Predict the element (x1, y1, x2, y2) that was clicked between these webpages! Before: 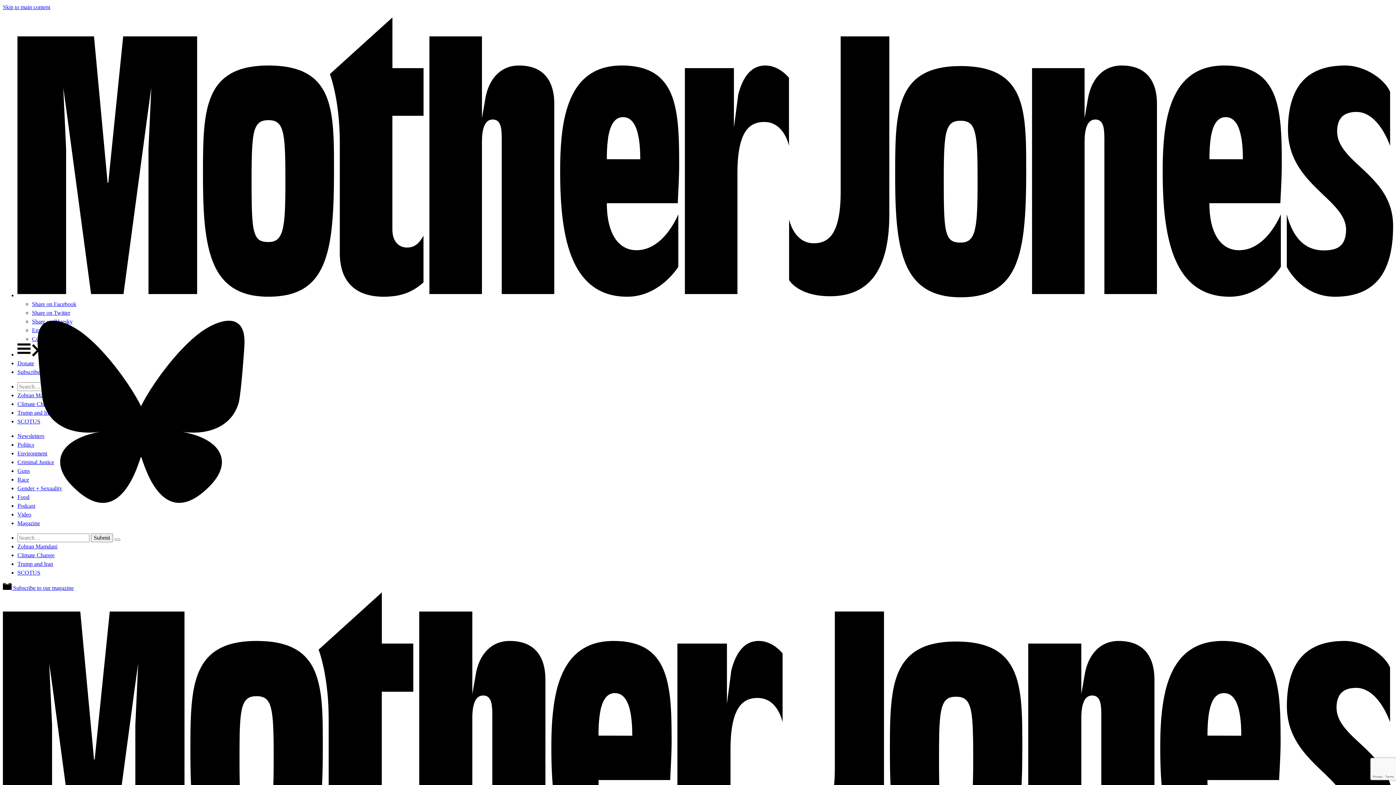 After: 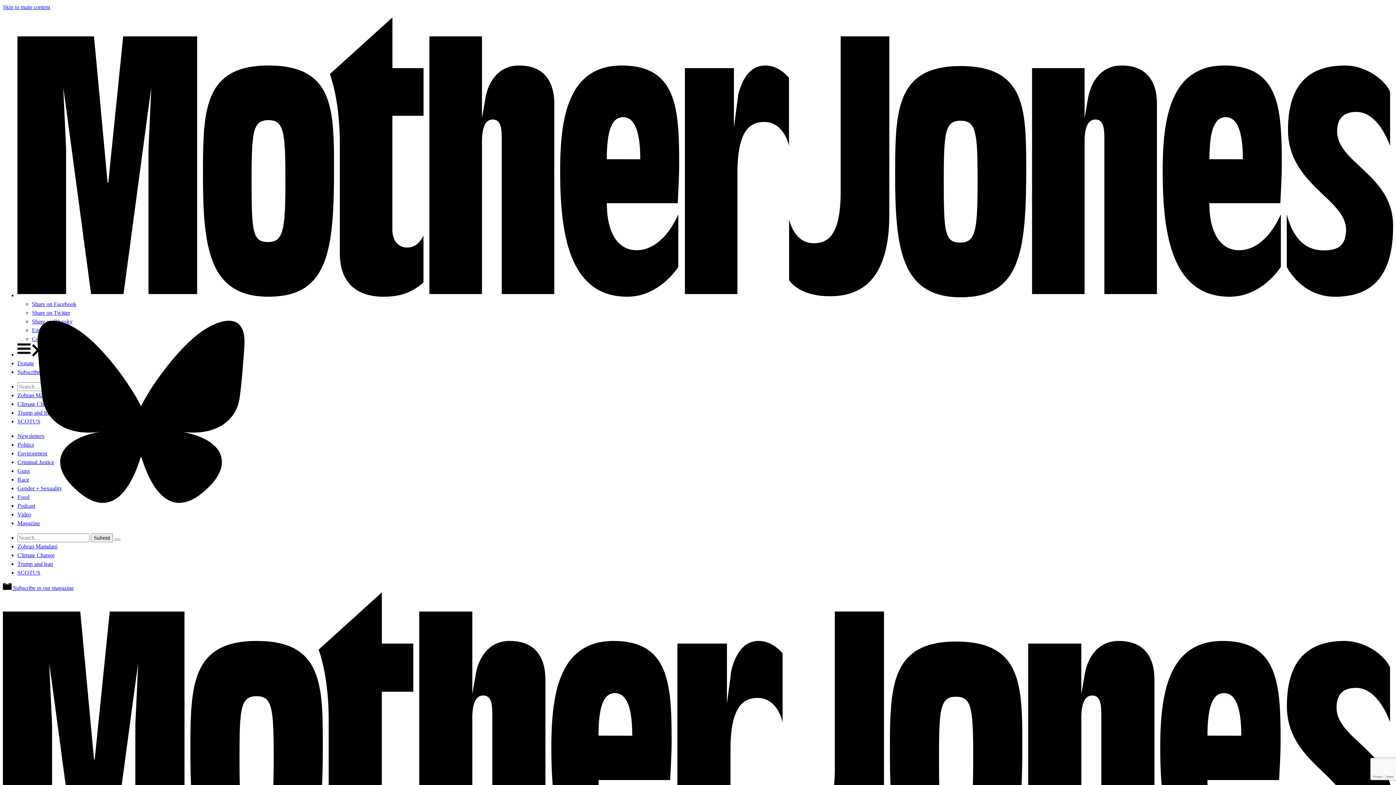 Action: label: Donate bbox: (17, 360, 34, 366)